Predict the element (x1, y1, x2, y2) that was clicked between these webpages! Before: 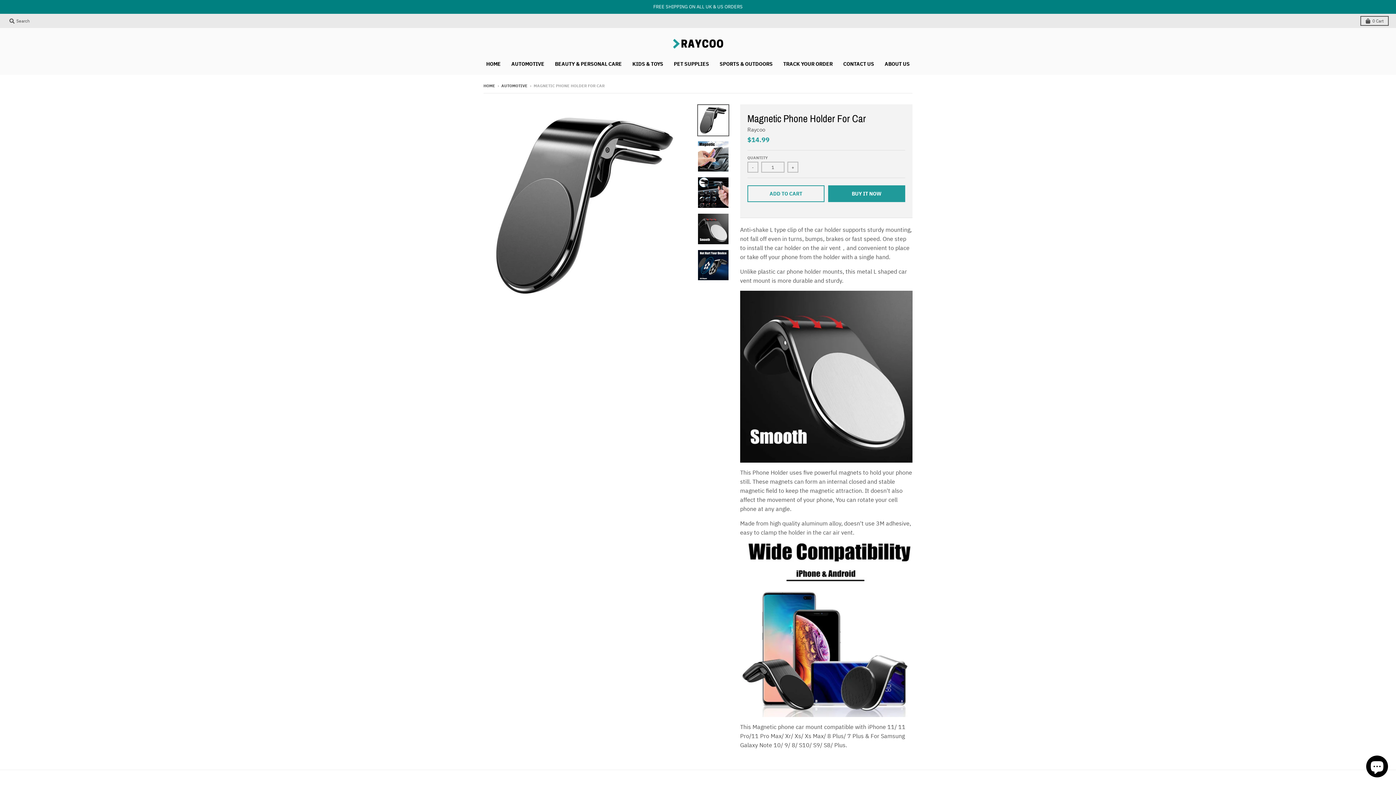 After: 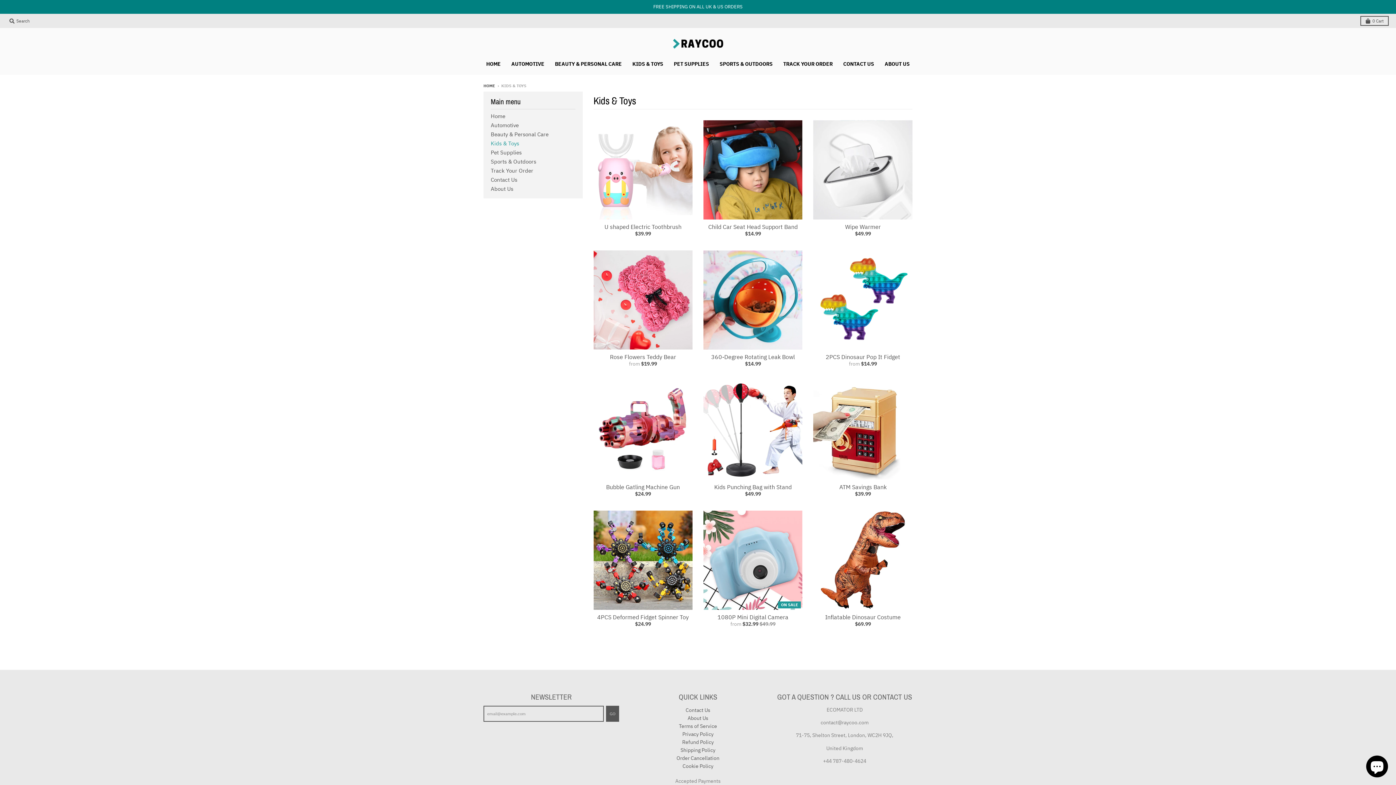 Action: label: KIDS & TOYS bbox: (627, 57, 668, 70)